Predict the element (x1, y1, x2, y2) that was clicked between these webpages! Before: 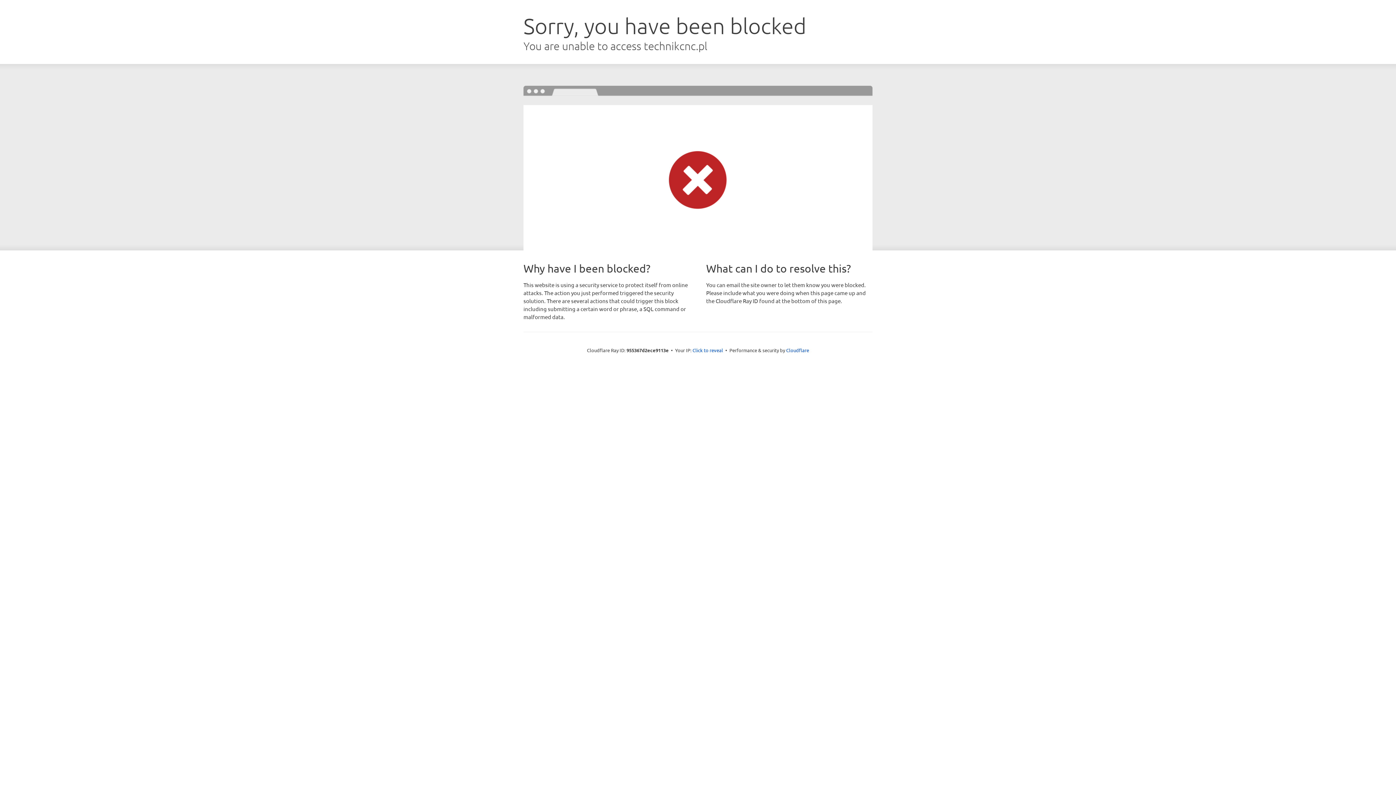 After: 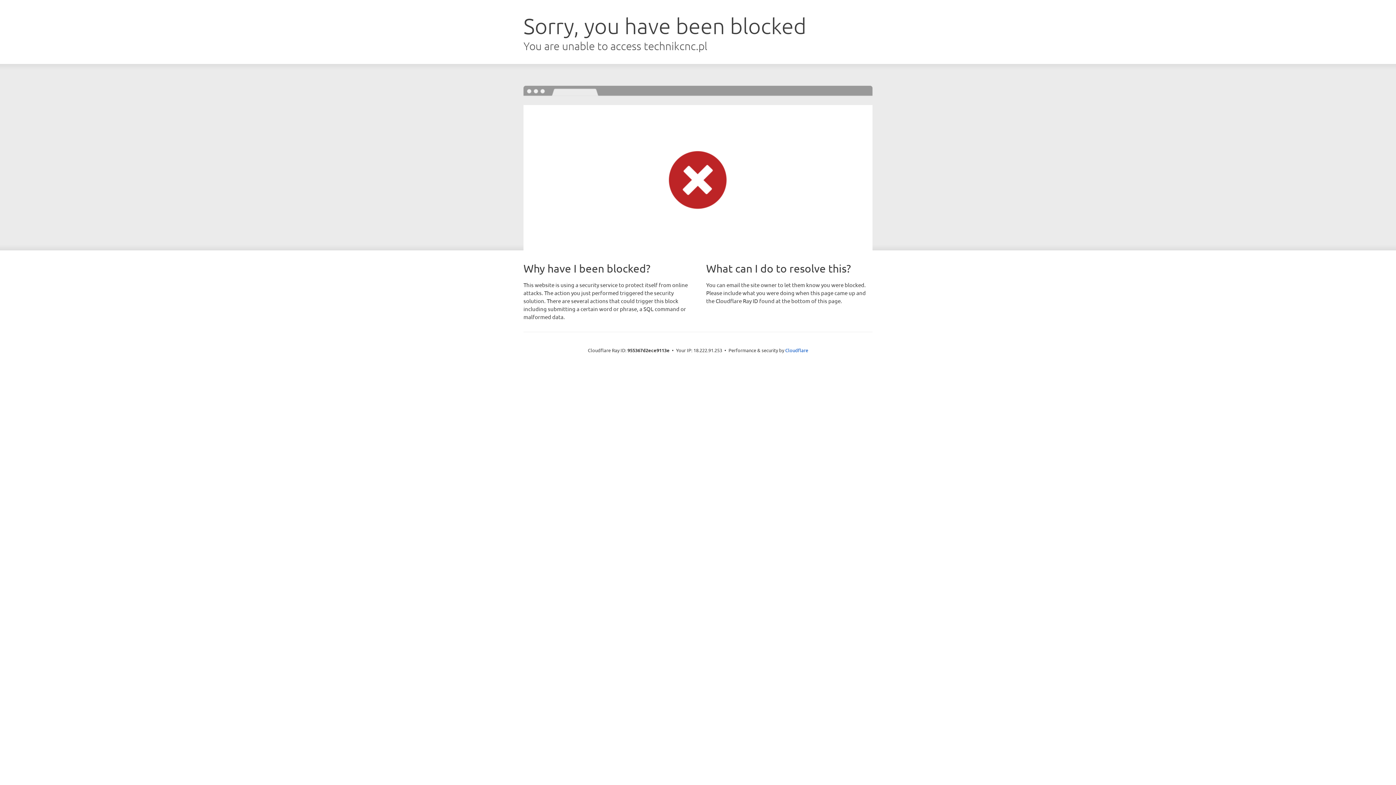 Action: bbox: (692, 346, 723, 353) label: Click to reveal